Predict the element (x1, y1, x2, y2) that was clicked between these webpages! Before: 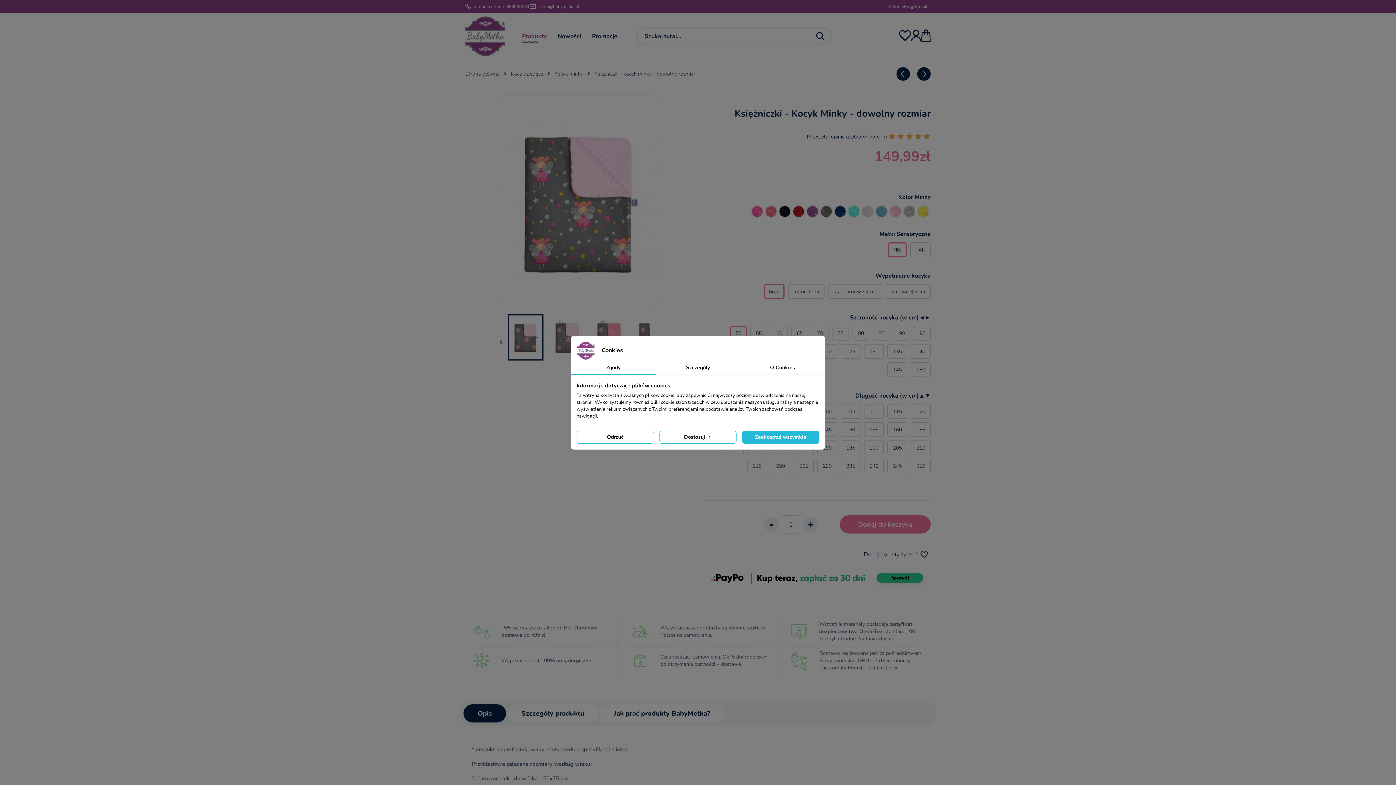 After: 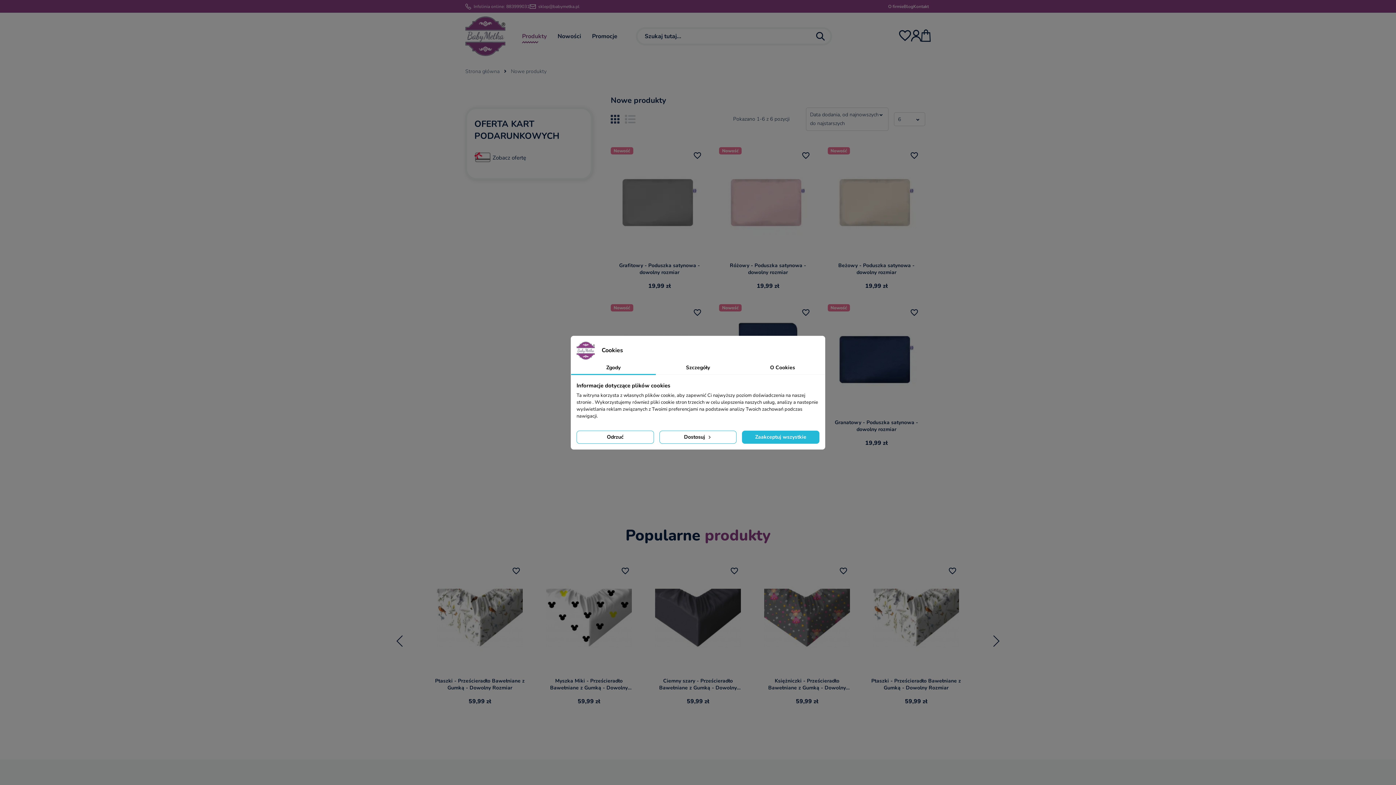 Action: bbox: (552, 27, 586, 45) label: Nowości